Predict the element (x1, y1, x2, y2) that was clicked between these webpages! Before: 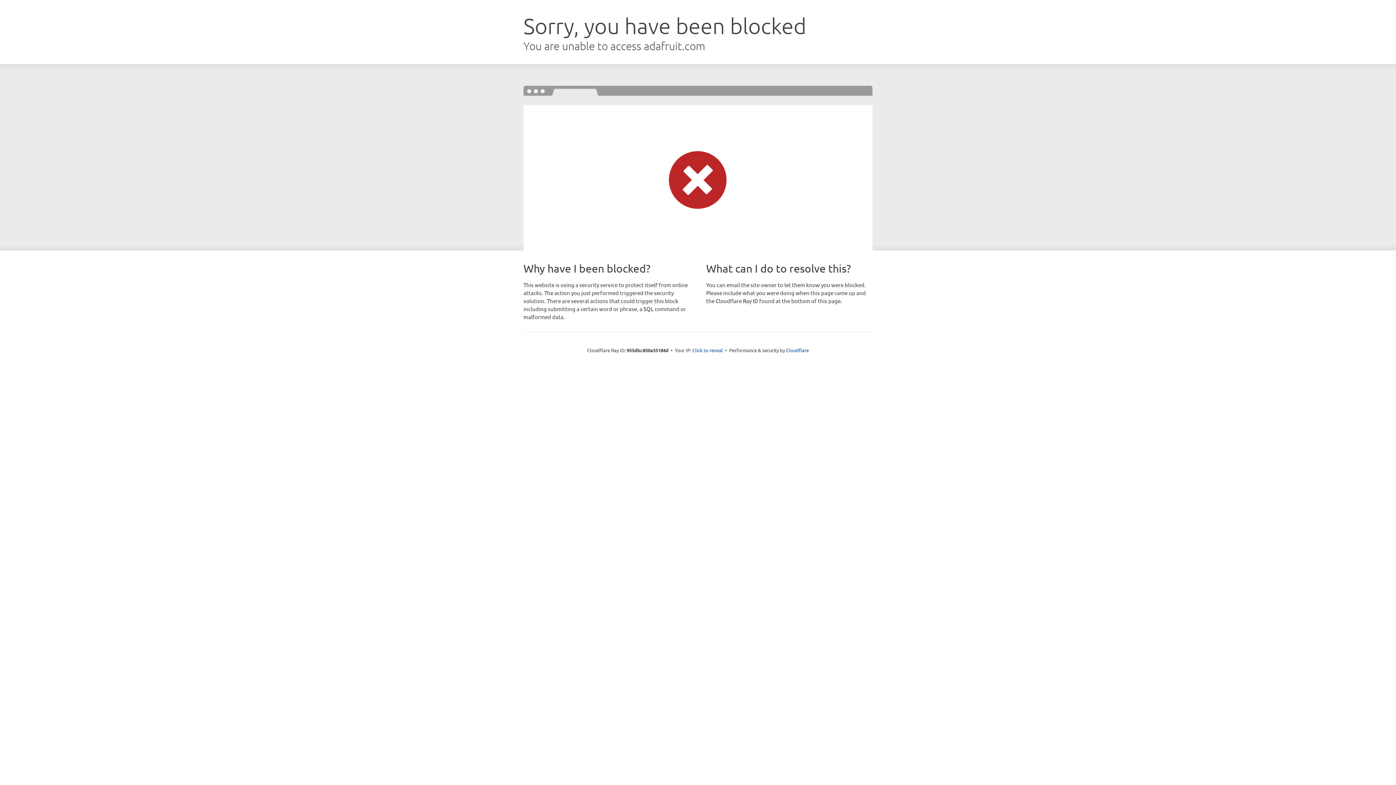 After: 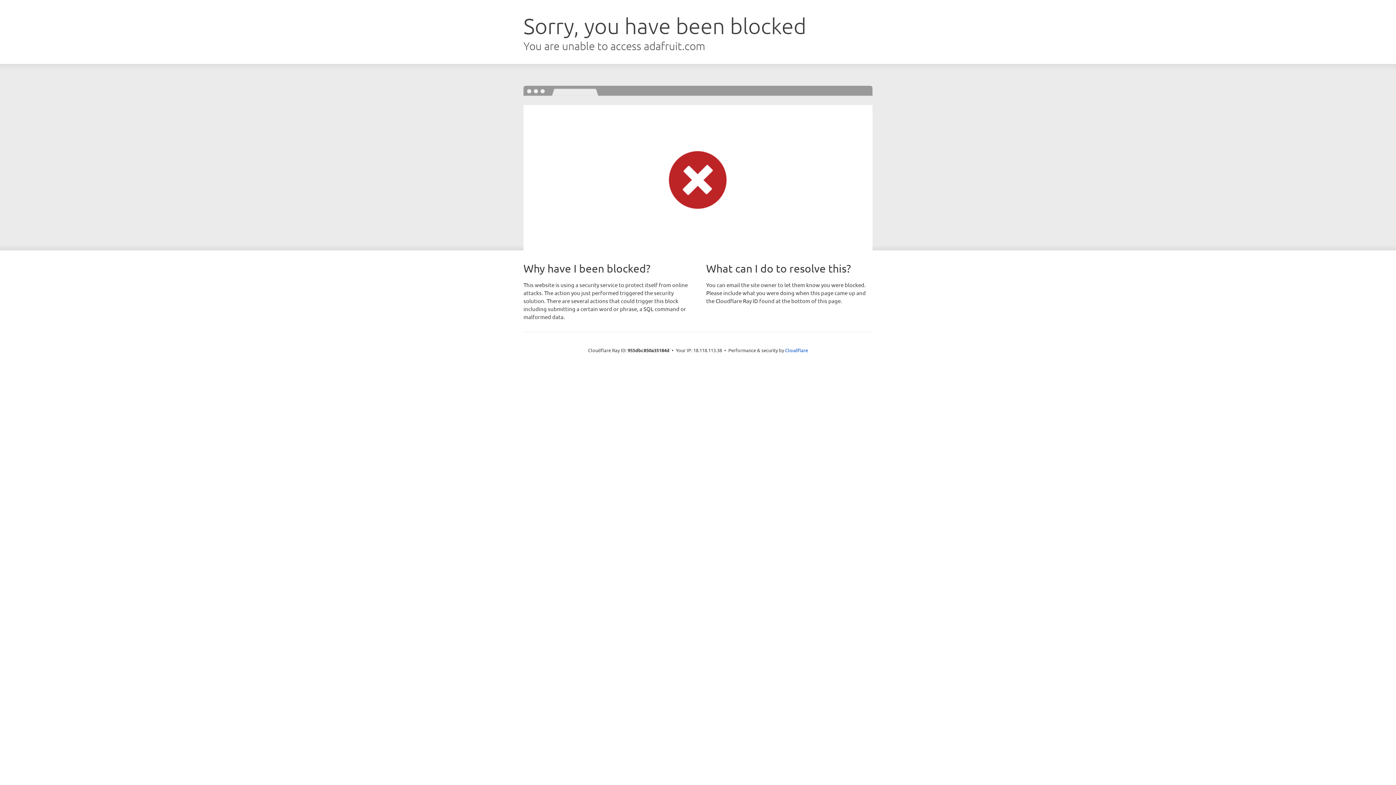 Action: label: Click to reveal bbox: (692, 346, 723, 353)